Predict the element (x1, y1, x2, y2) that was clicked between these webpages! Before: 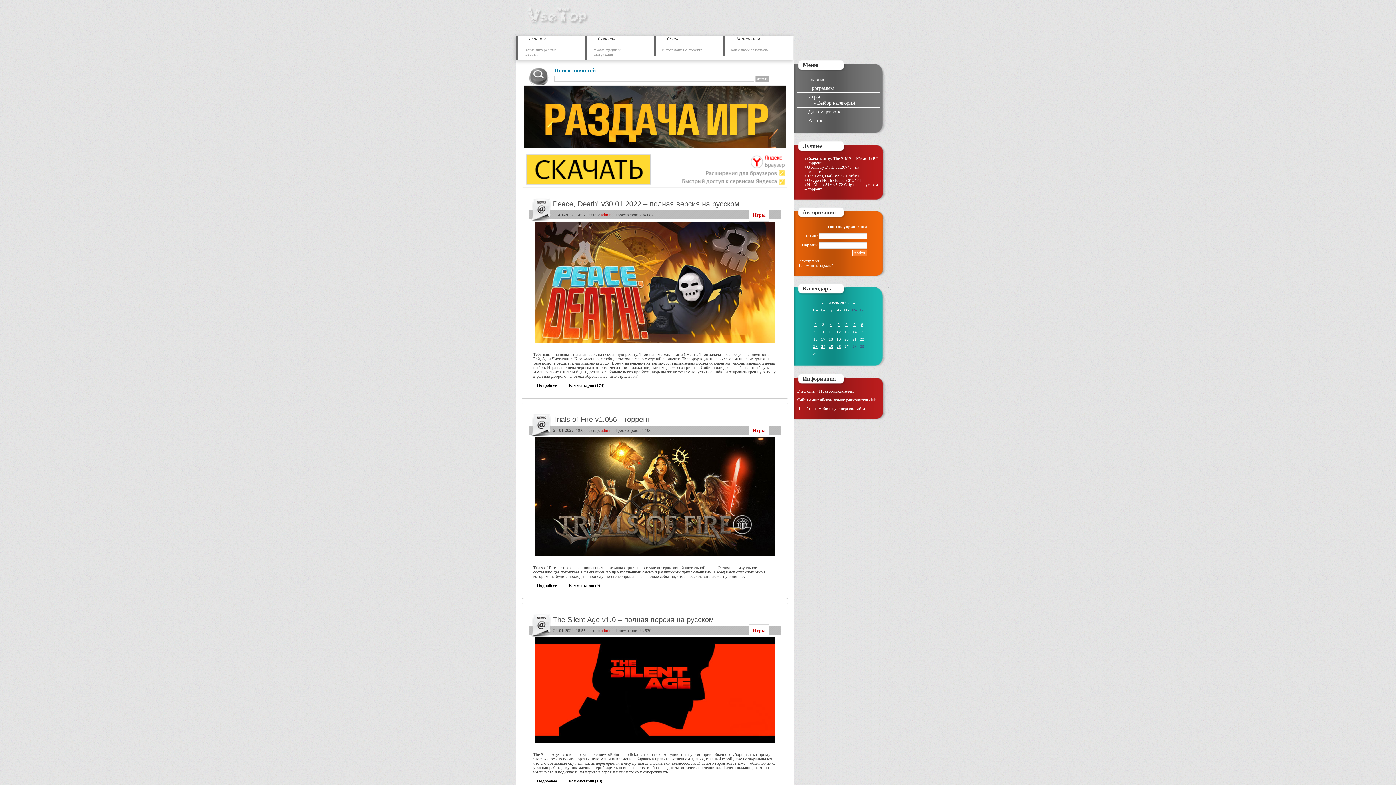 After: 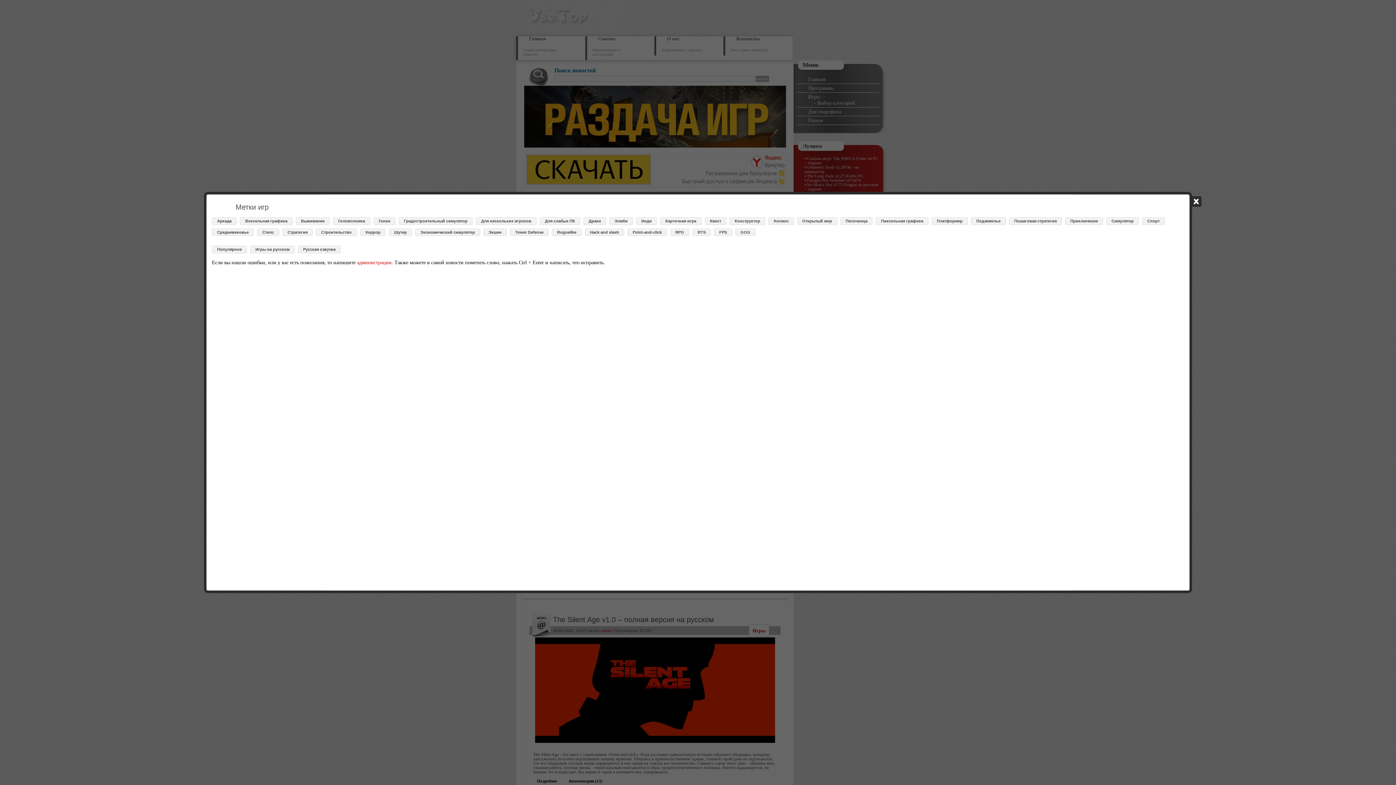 Action: bbox: (817, 100, 855, 105) label: Выбор категорий